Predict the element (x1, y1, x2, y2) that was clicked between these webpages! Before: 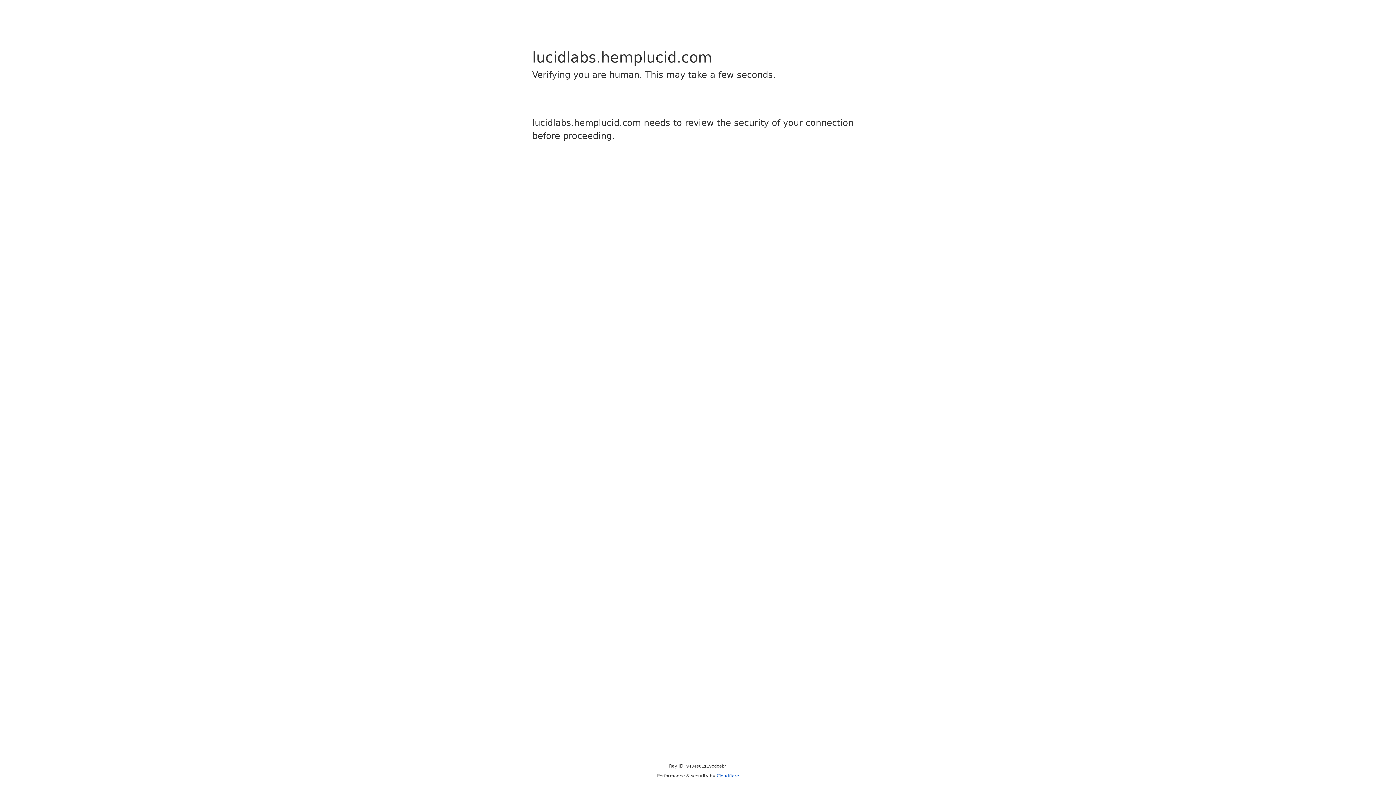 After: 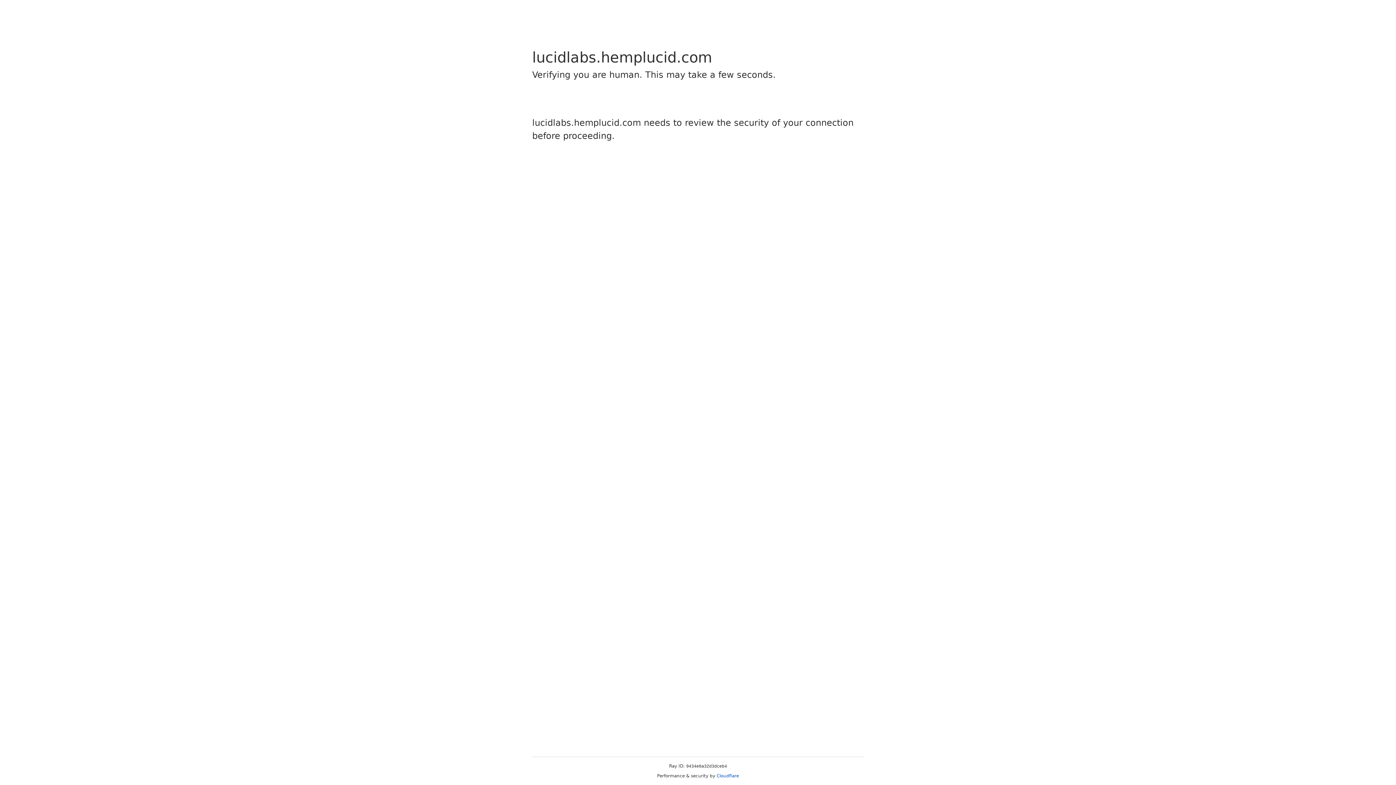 Action: label: Cloudflare bbox: (716, 773, 739, 778)